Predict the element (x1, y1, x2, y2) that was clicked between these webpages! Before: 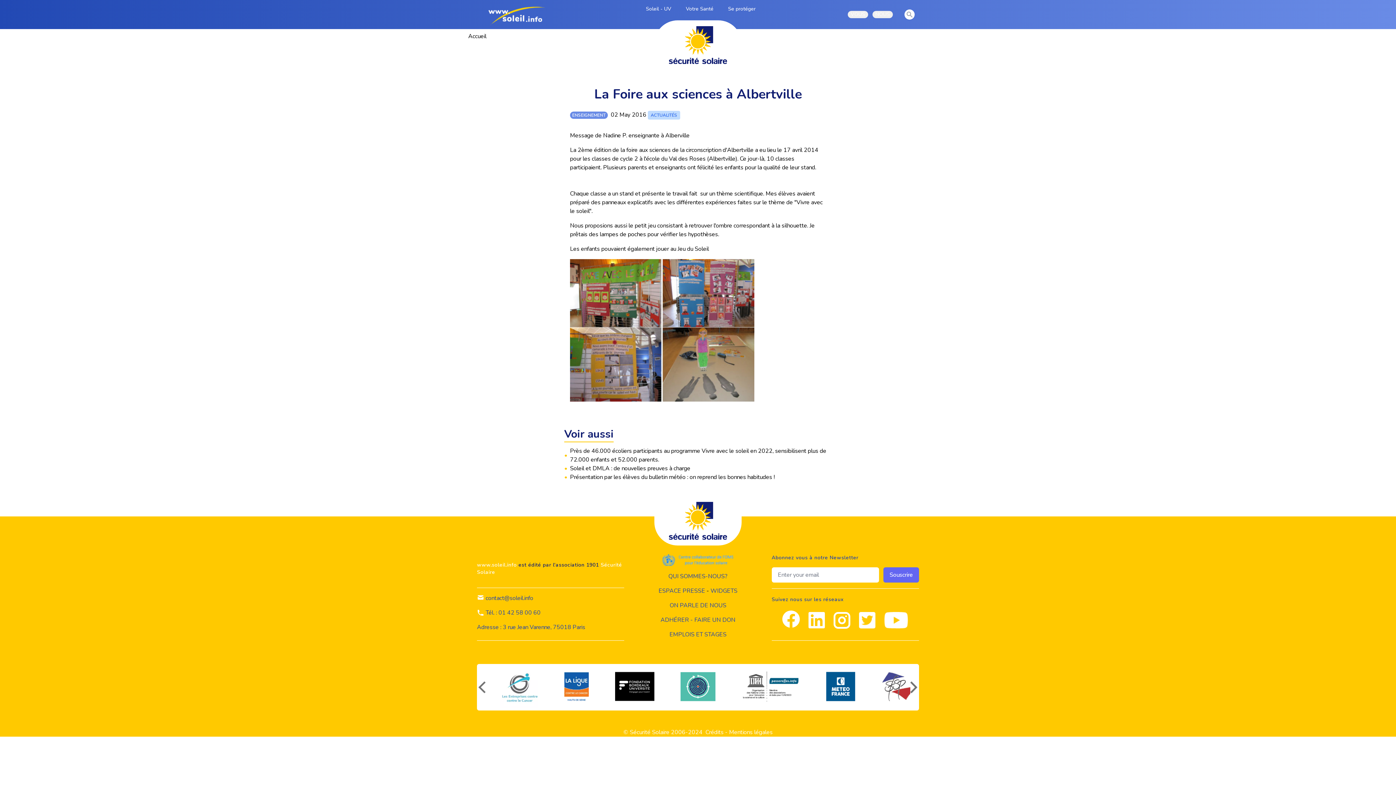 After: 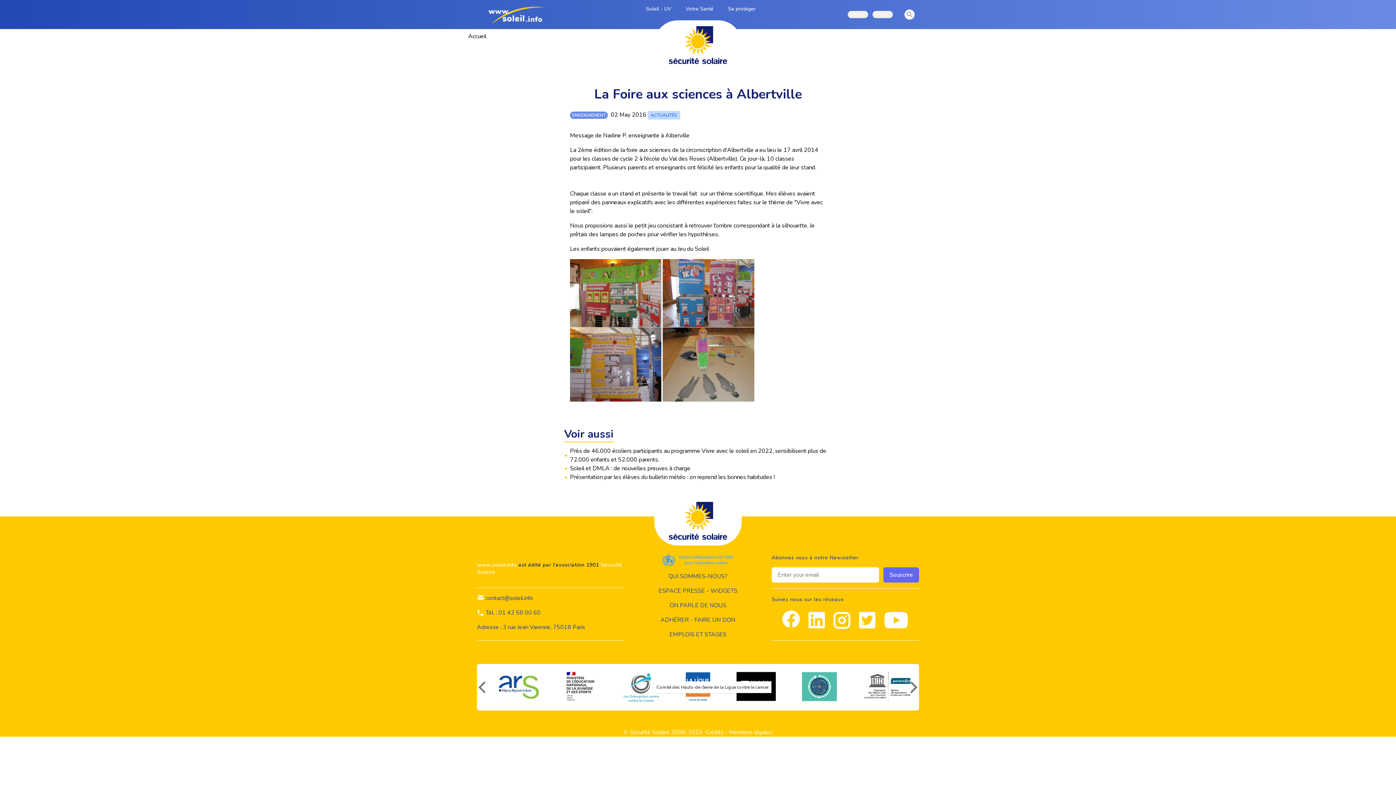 Action: bbox: (753, 667, 783, 708)